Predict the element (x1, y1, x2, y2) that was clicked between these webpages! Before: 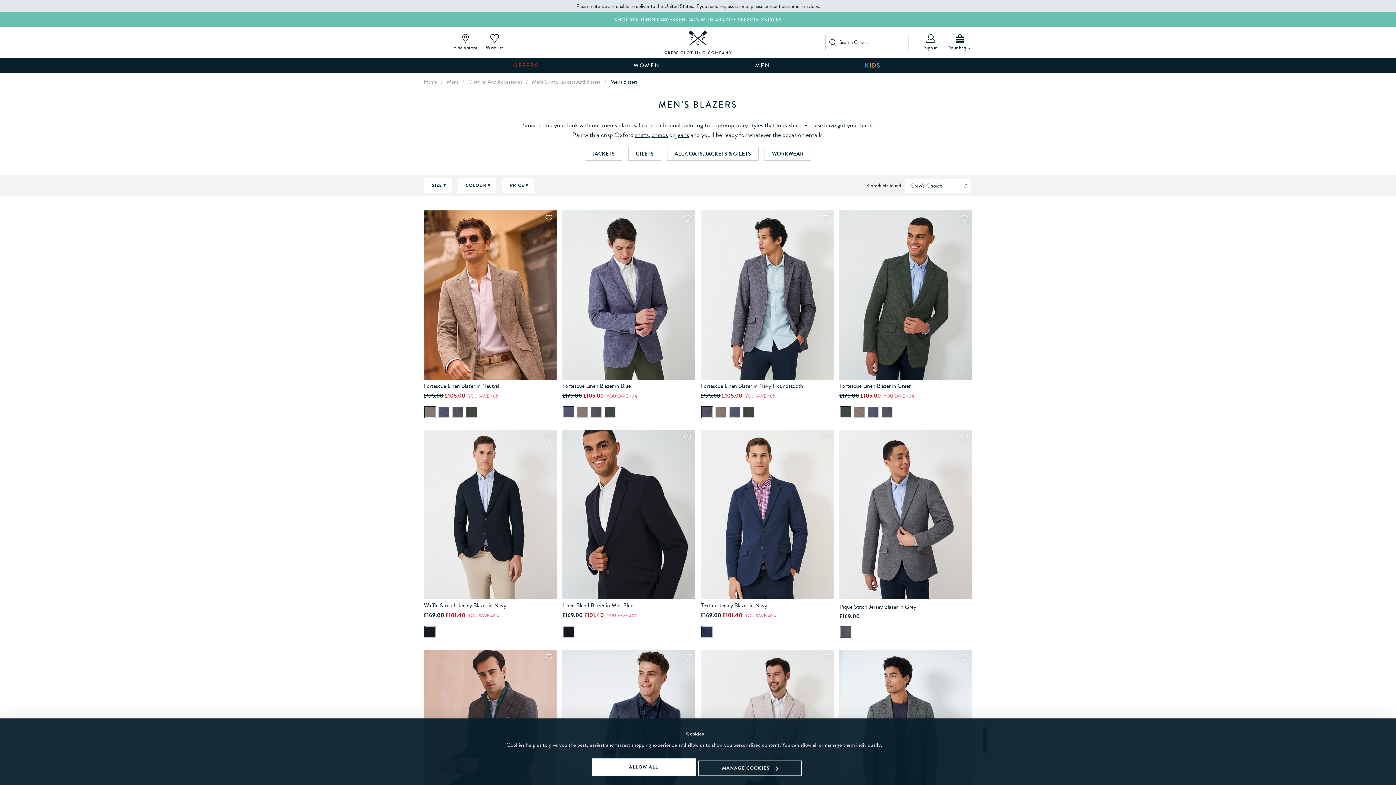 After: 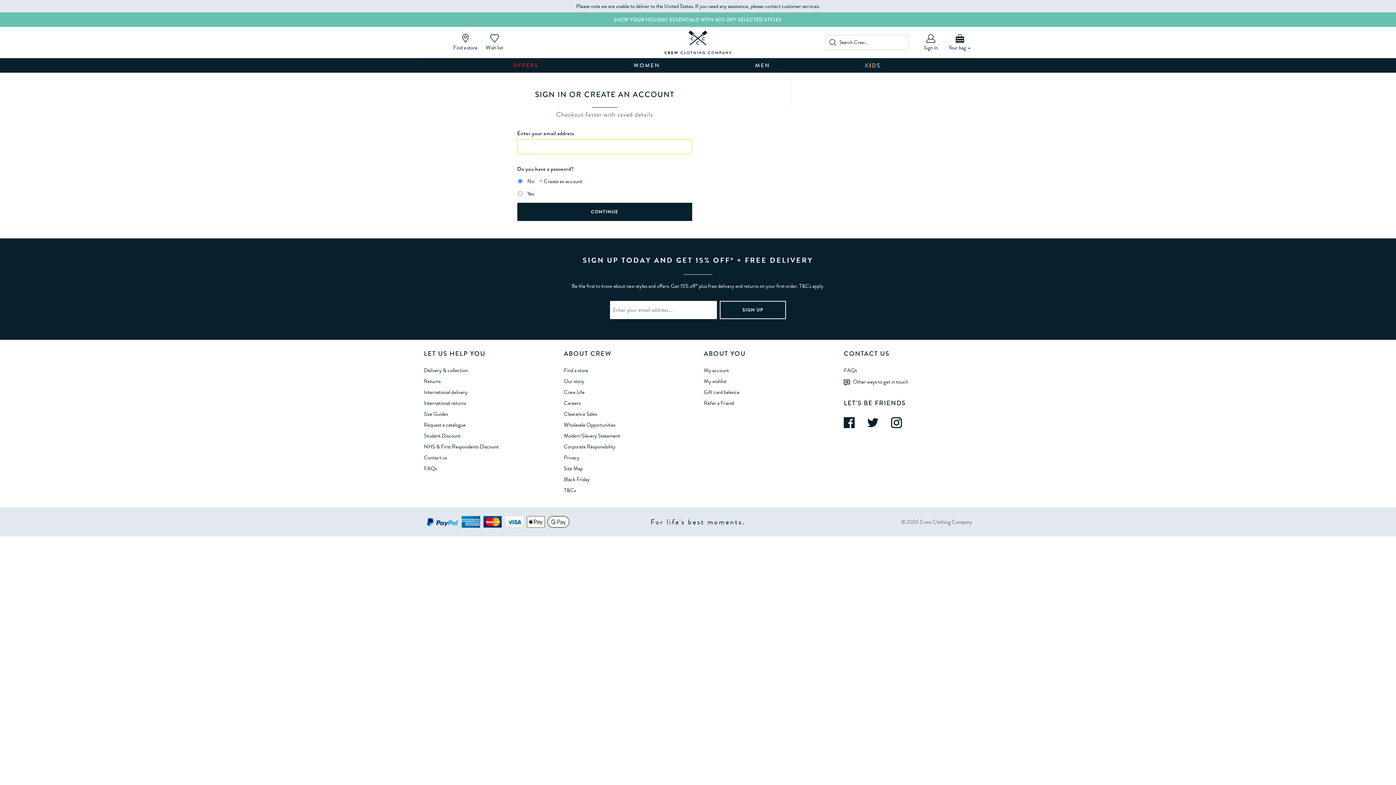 Action: label: Sign in bbox: (916, 30, 945, 54)